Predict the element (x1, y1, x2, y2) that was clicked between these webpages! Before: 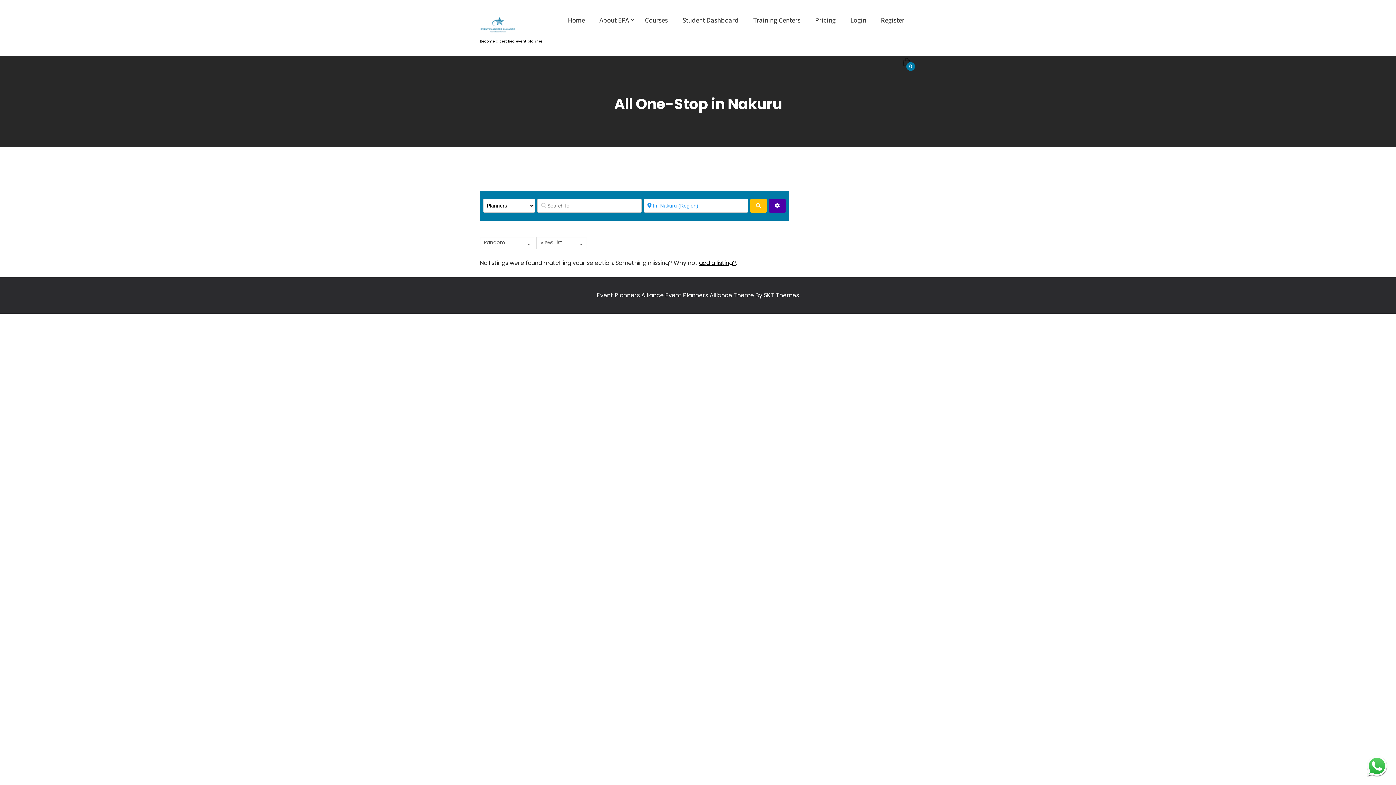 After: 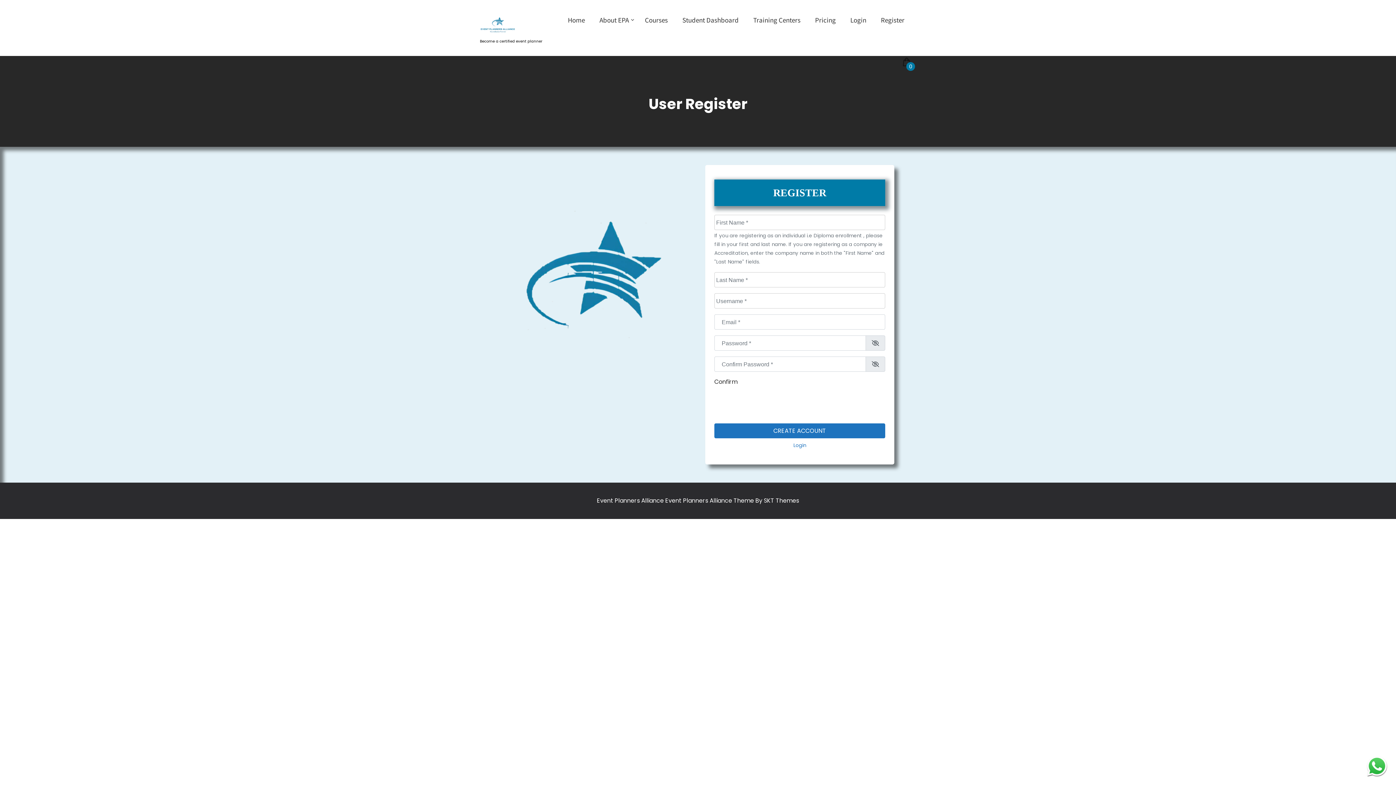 Action: label: Register bbox: (873, 0, 904, 40)